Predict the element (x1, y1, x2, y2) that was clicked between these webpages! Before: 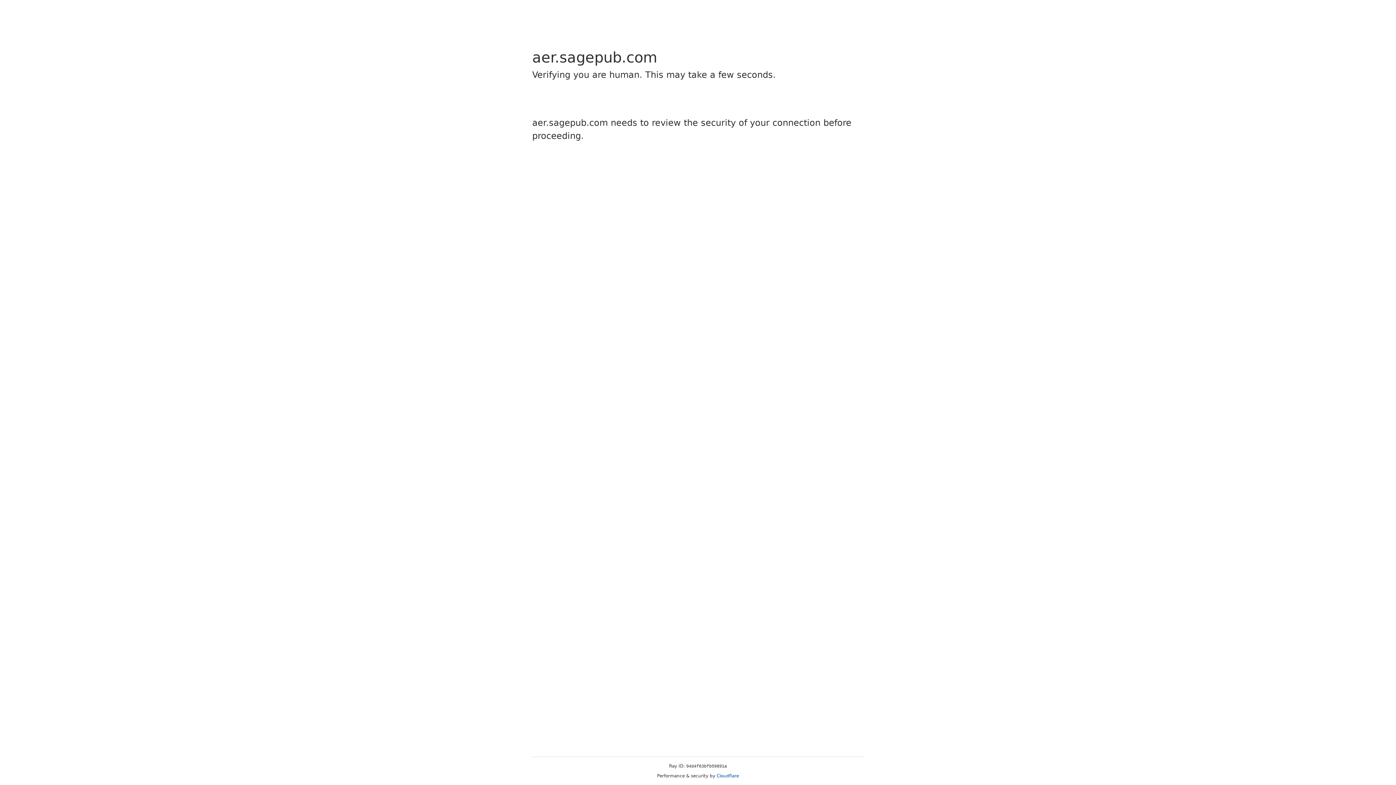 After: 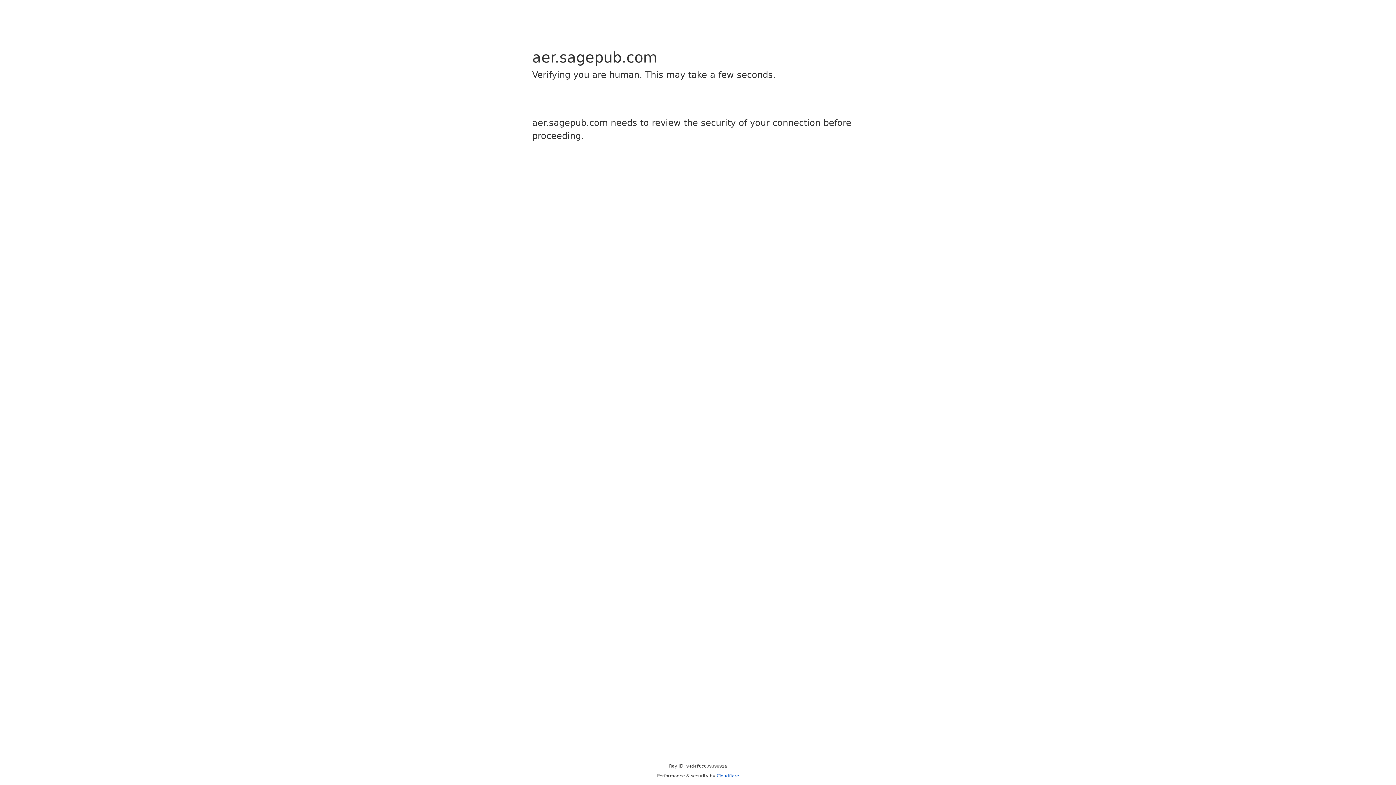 Action: label: Cloudflare bbox: (716, 773, 739, 778)